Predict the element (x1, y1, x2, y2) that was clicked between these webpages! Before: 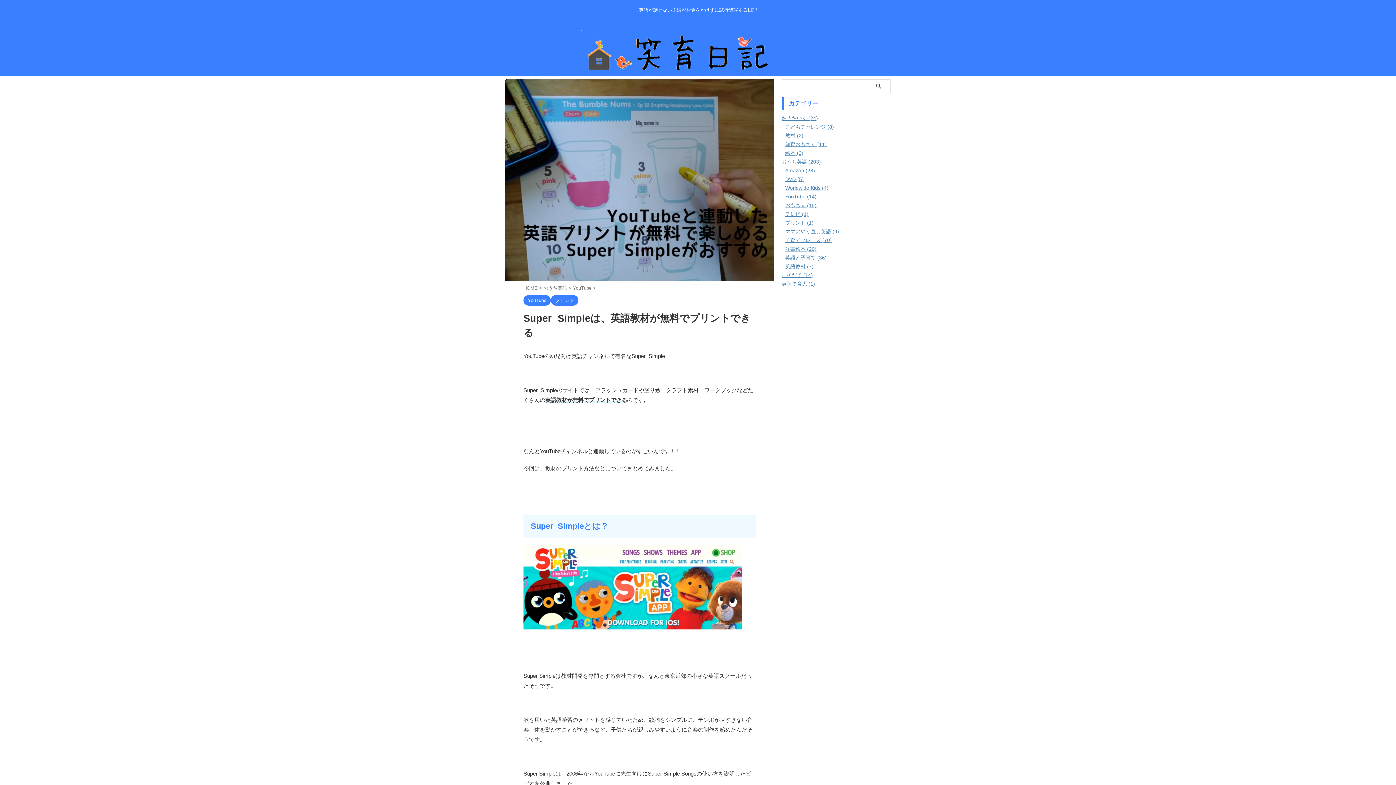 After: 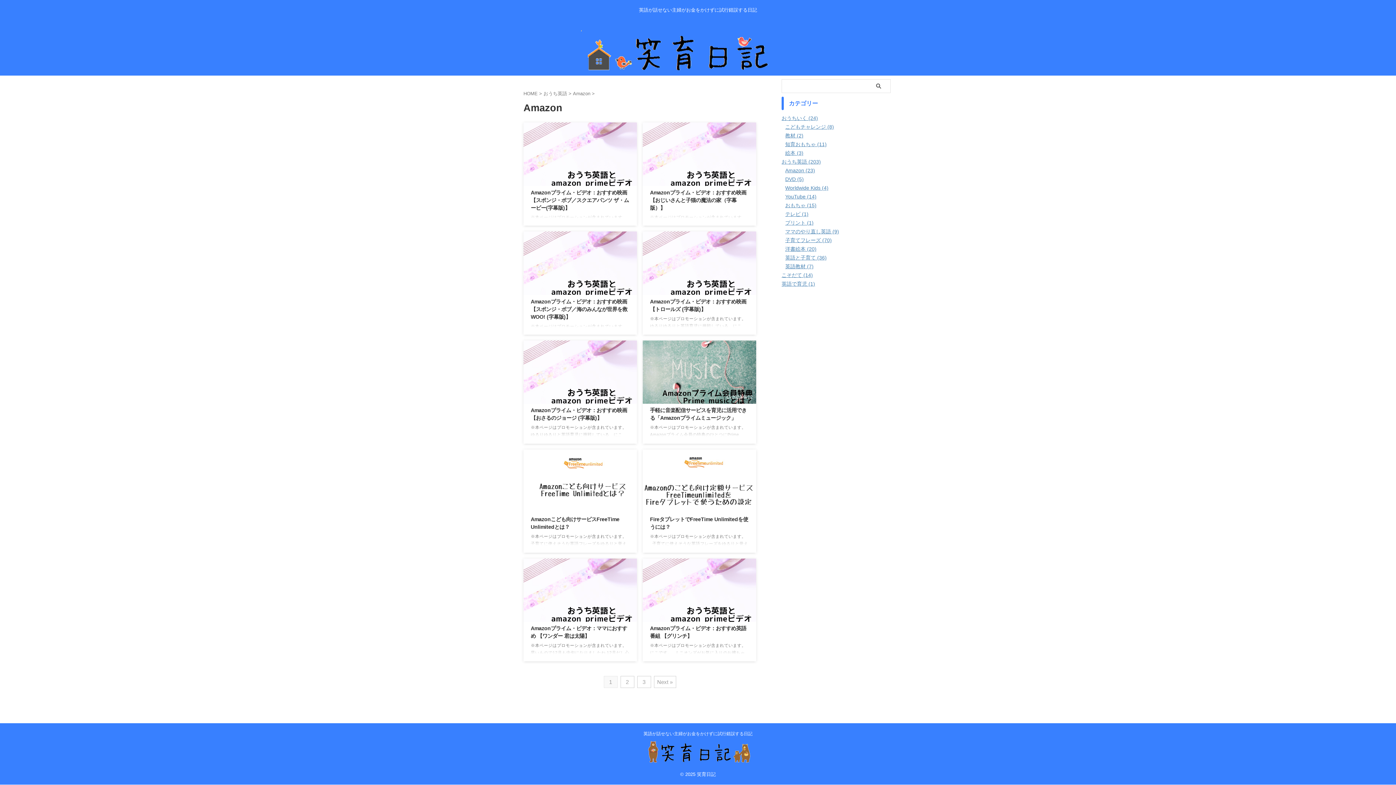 Action: bbox: (785, 167, 815, 173) label: Amazon (23)